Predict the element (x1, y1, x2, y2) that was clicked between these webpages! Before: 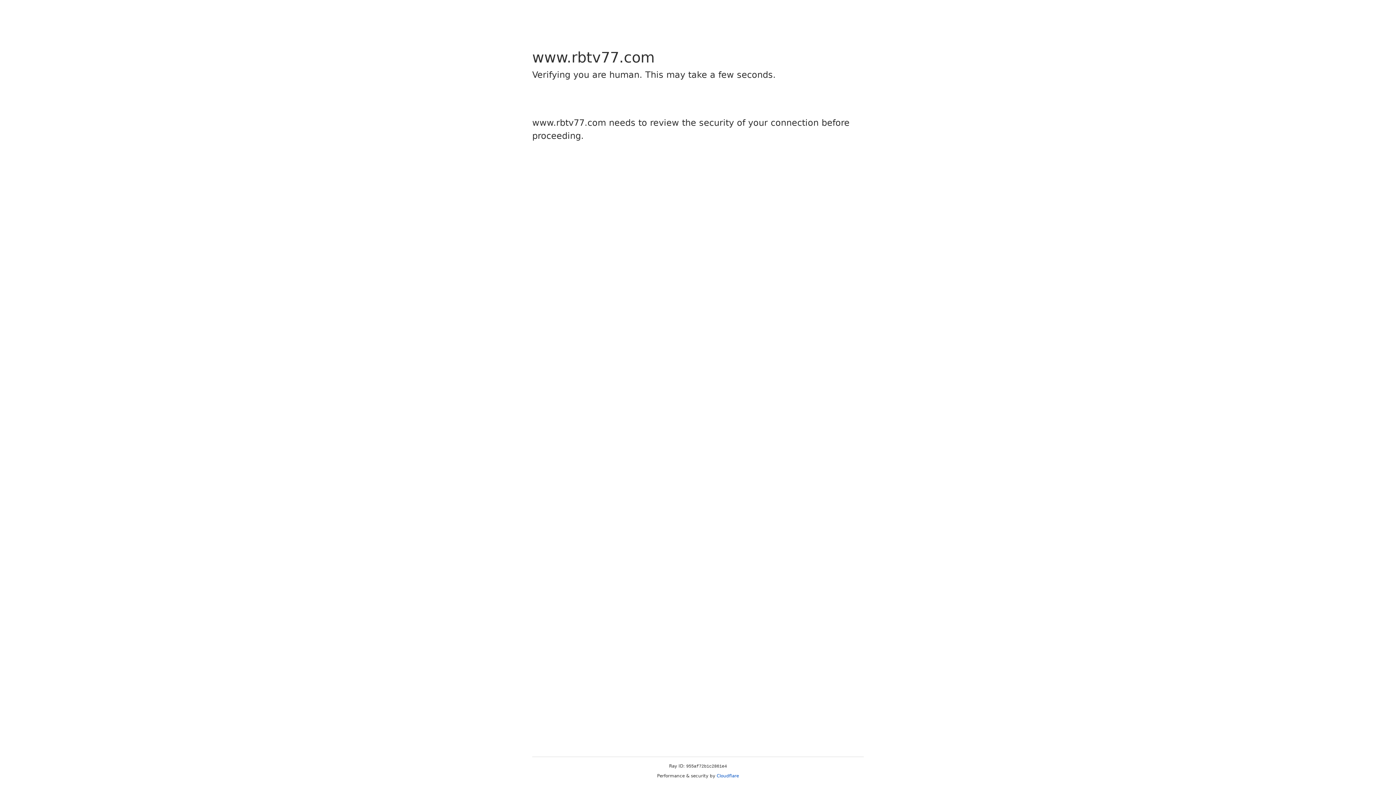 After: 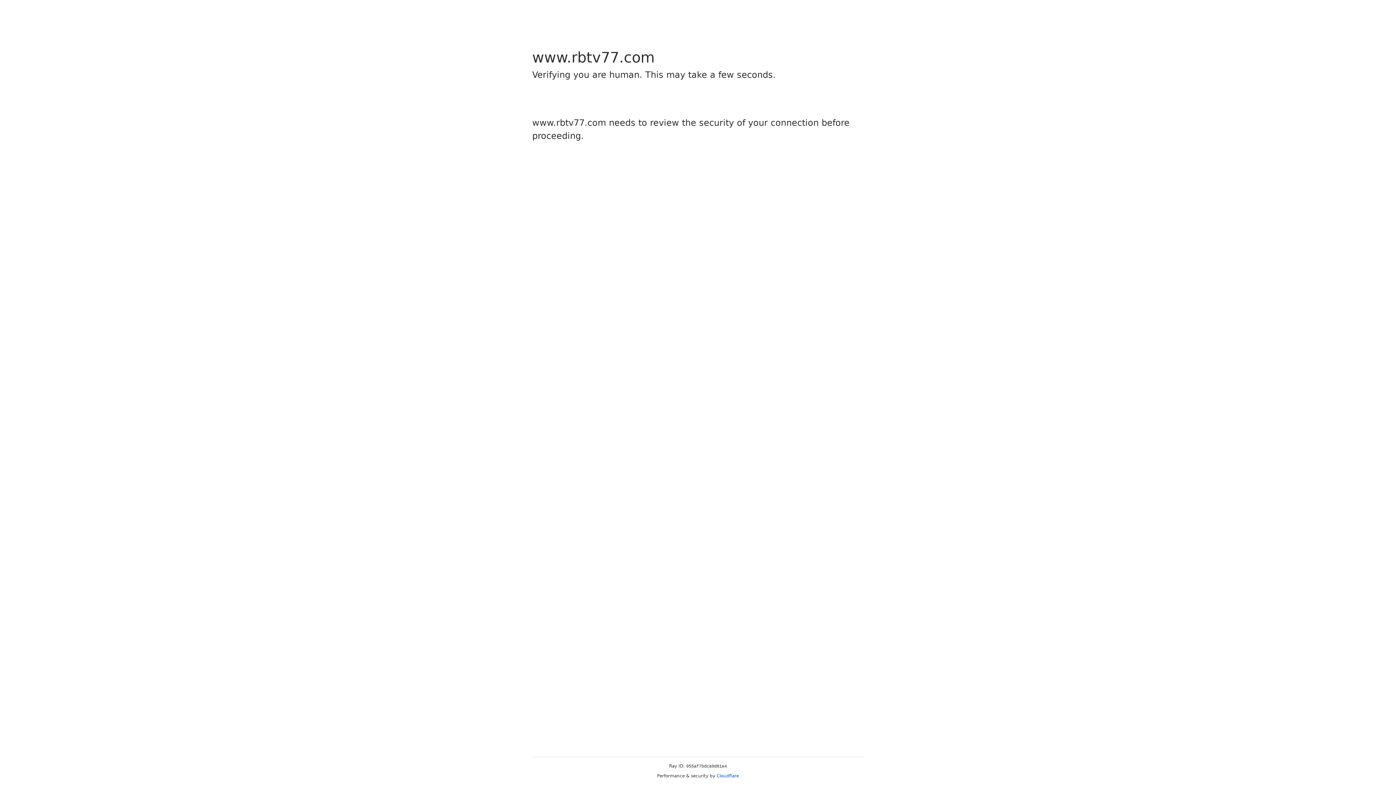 Action: bbox: (716, 773, 739, 778) label: Cloudflare